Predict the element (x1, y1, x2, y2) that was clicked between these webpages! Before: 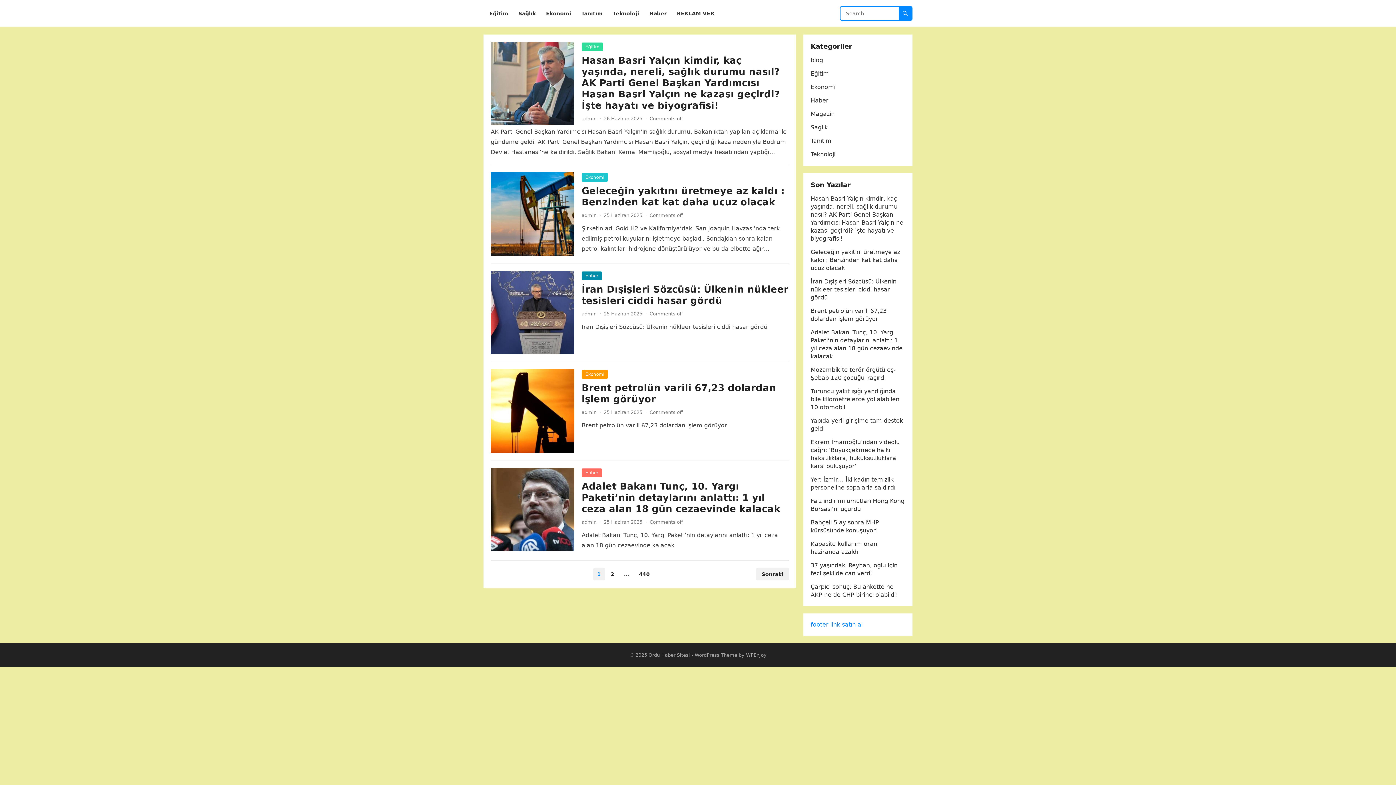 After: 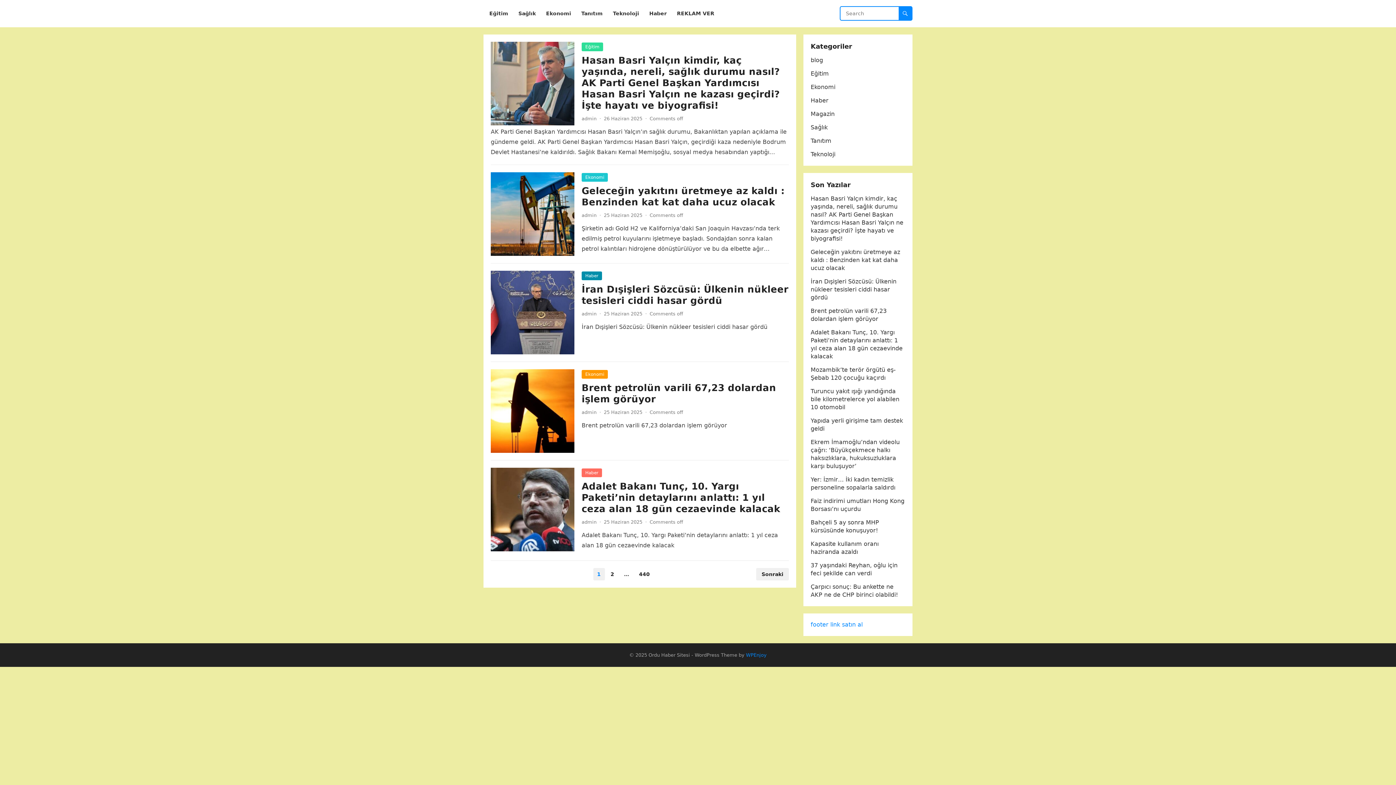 Action: label: WPEnjoy bbox: (746, 652, 766, 658)